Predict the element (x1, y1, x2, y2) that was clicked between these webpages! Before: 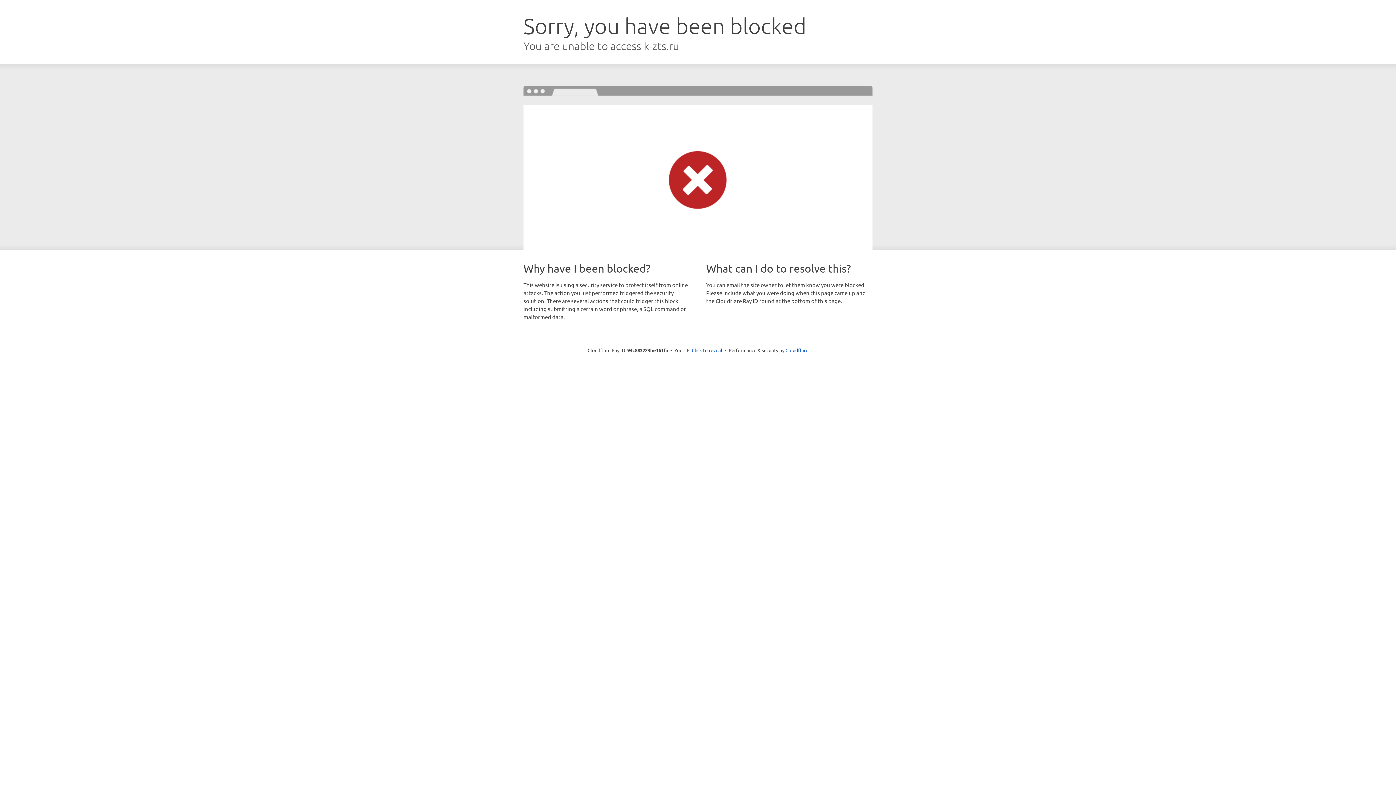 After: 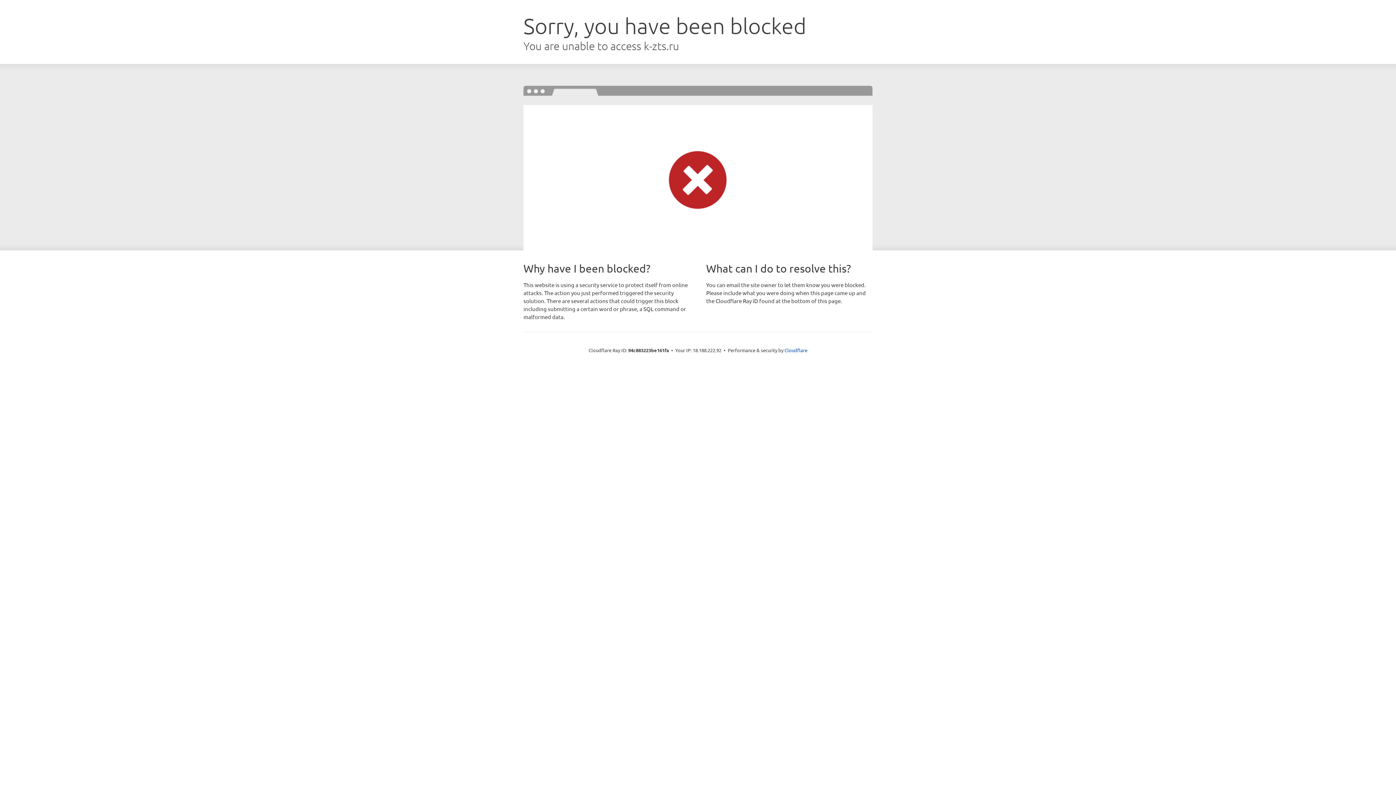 Action: bbox: (692, 346, 722, 353) label: Click to reveal